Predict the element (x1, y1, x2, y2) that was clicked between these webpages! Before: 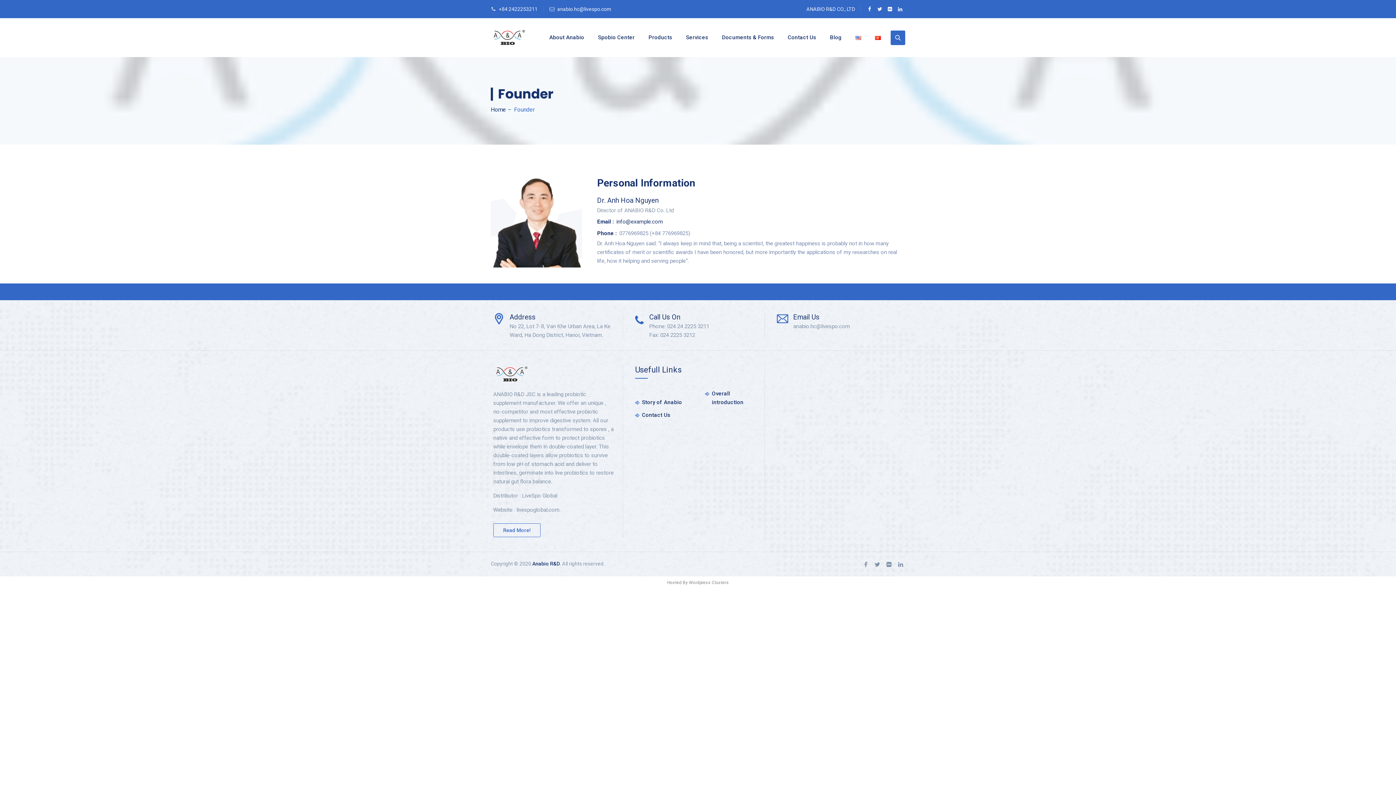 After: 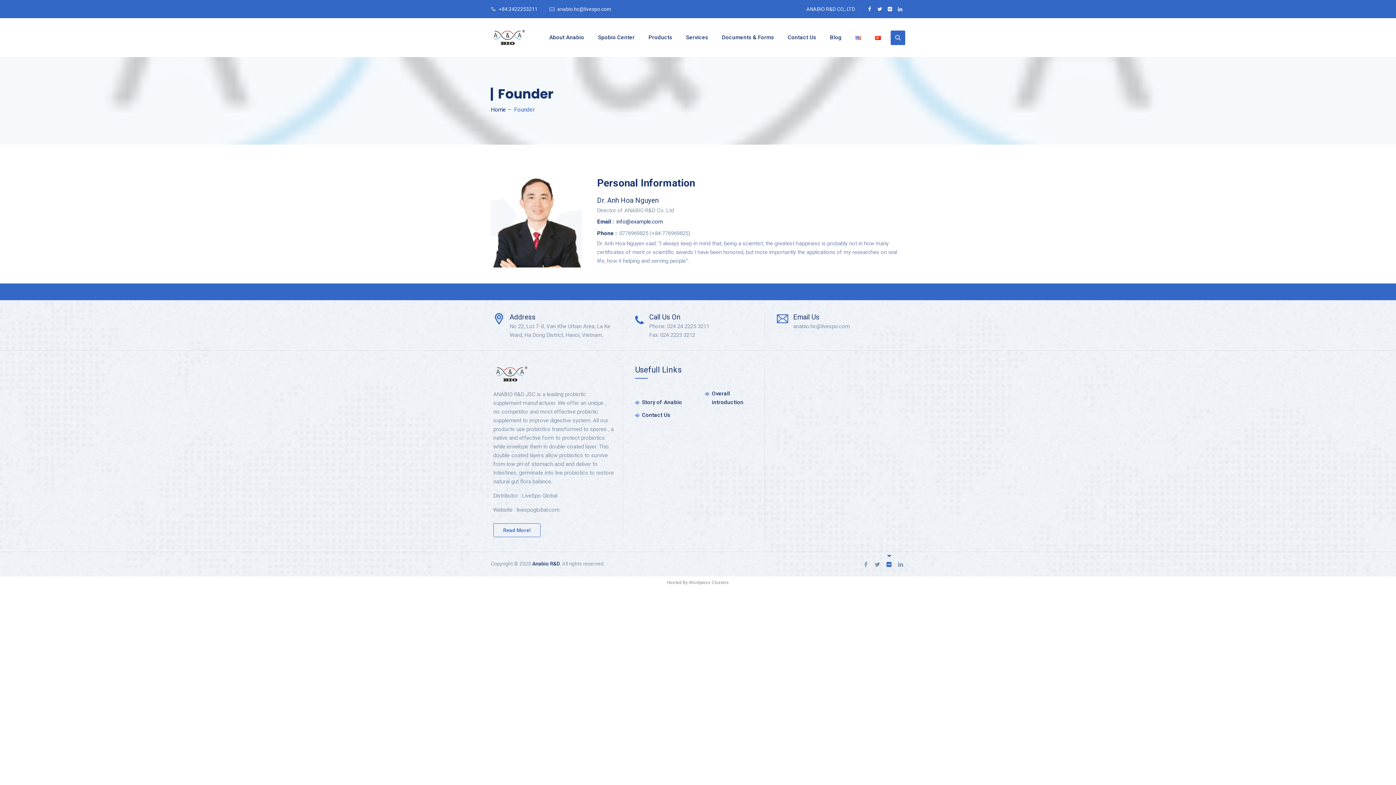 Action: bbox: (884, 559, 893, 568)